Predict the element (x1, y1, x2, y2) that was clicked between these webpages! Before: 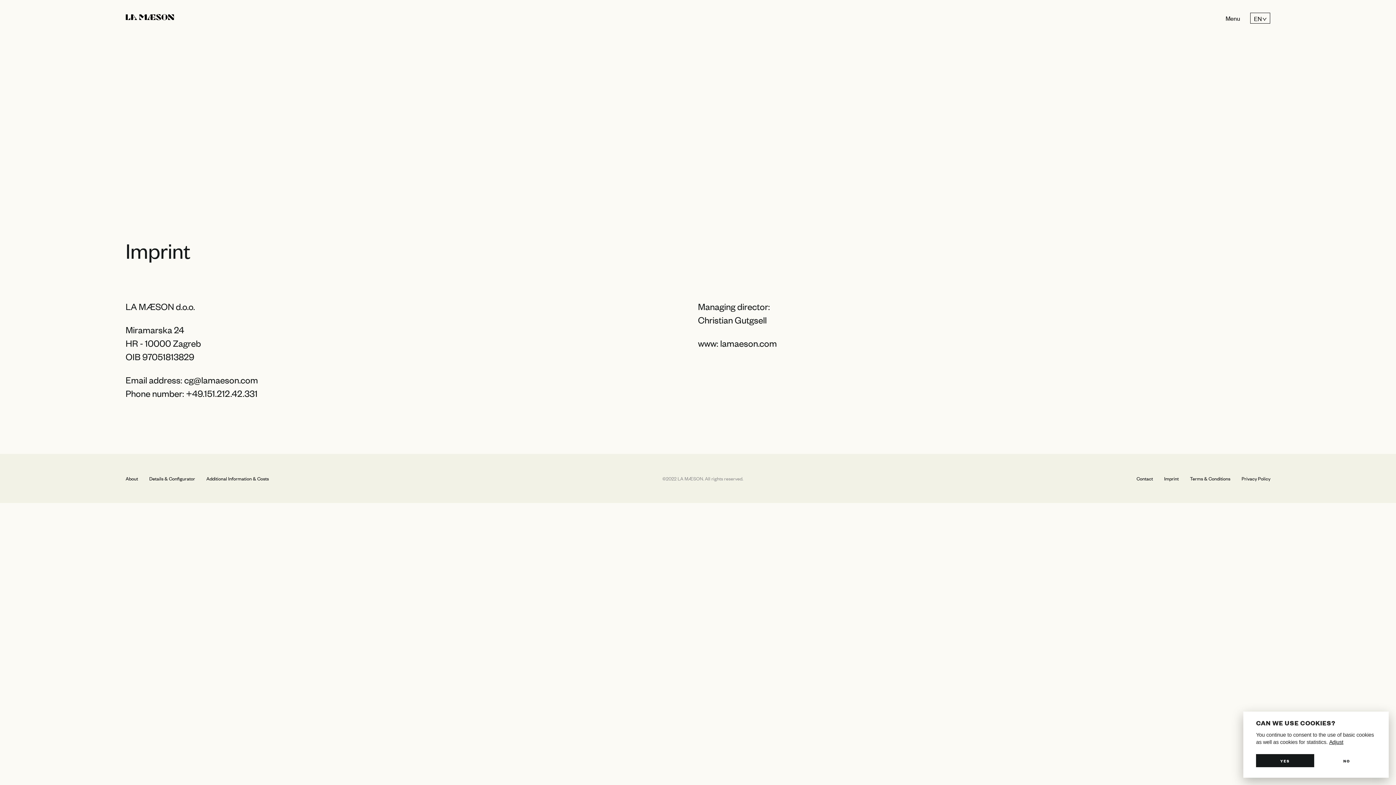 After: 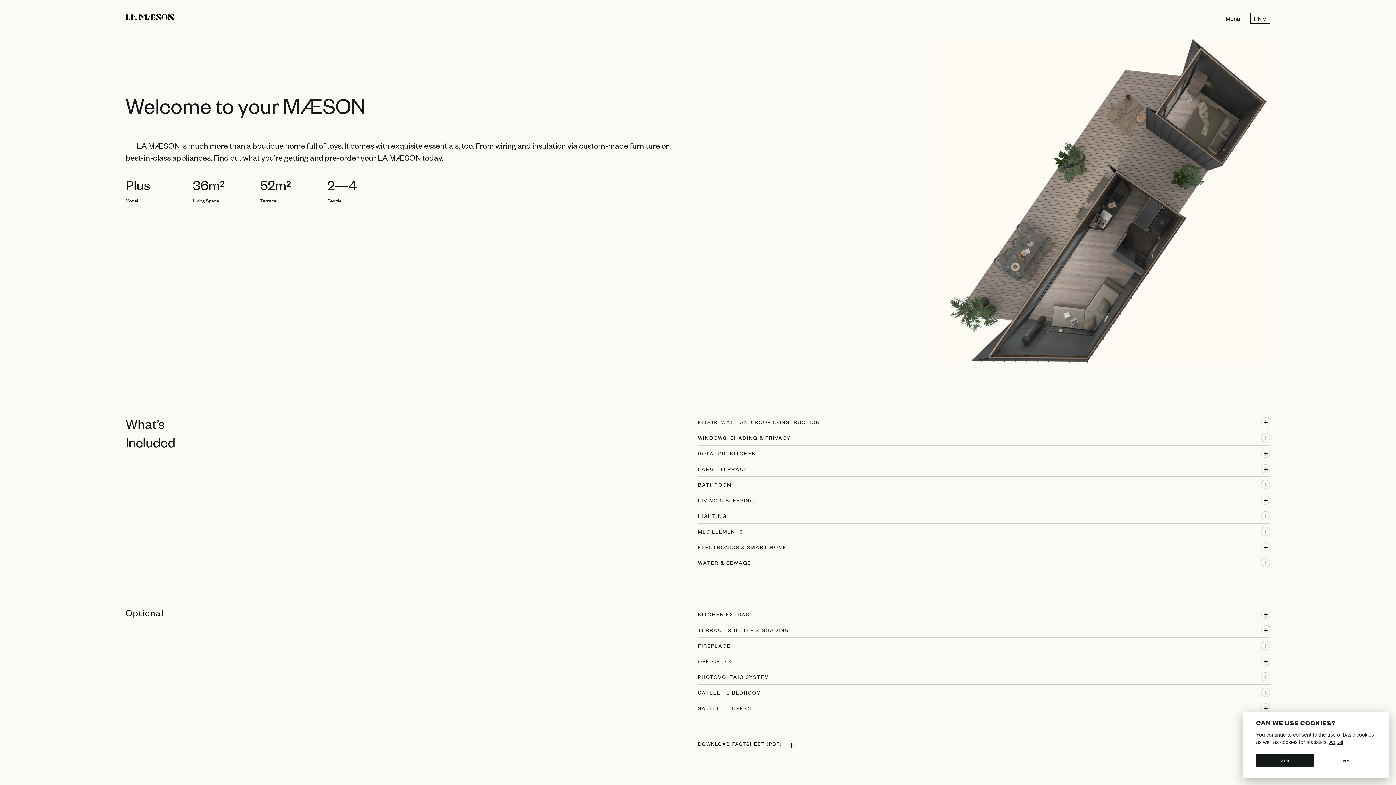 Action: label: Details & Configurator  bbox: (144, 470, 201, 487)